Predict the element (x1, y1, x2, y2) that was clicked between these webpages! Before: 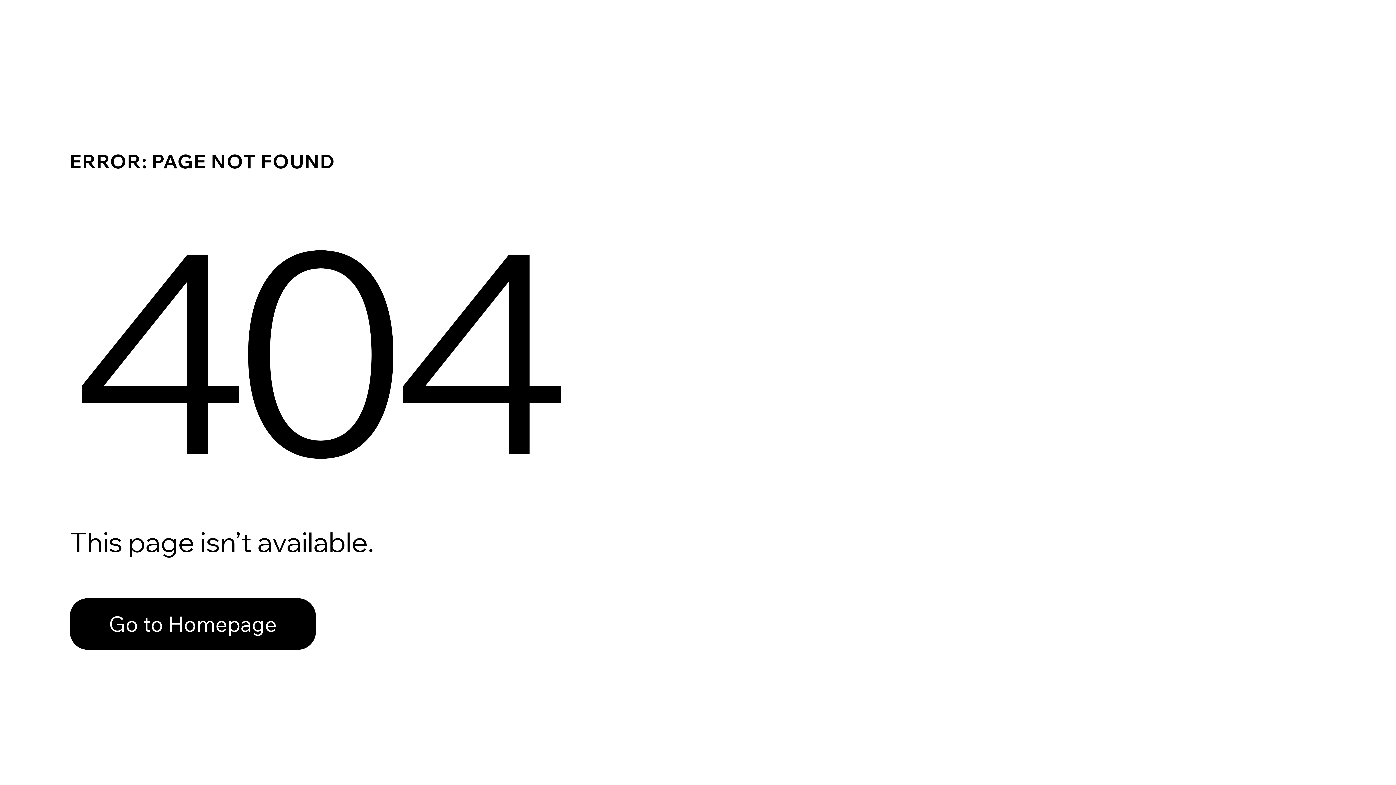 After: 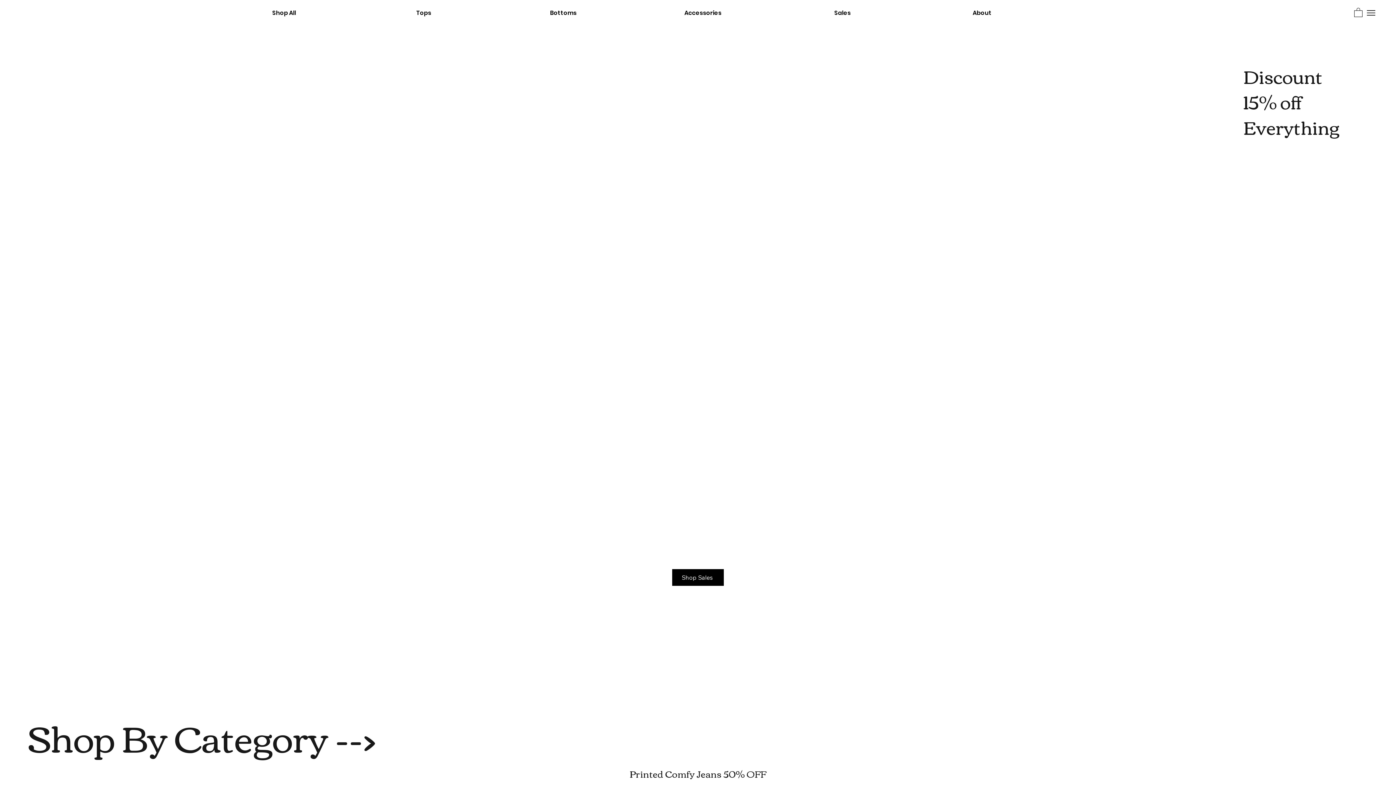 Action: label: Go to Homepage bbox: (69, 582, 768, 659)